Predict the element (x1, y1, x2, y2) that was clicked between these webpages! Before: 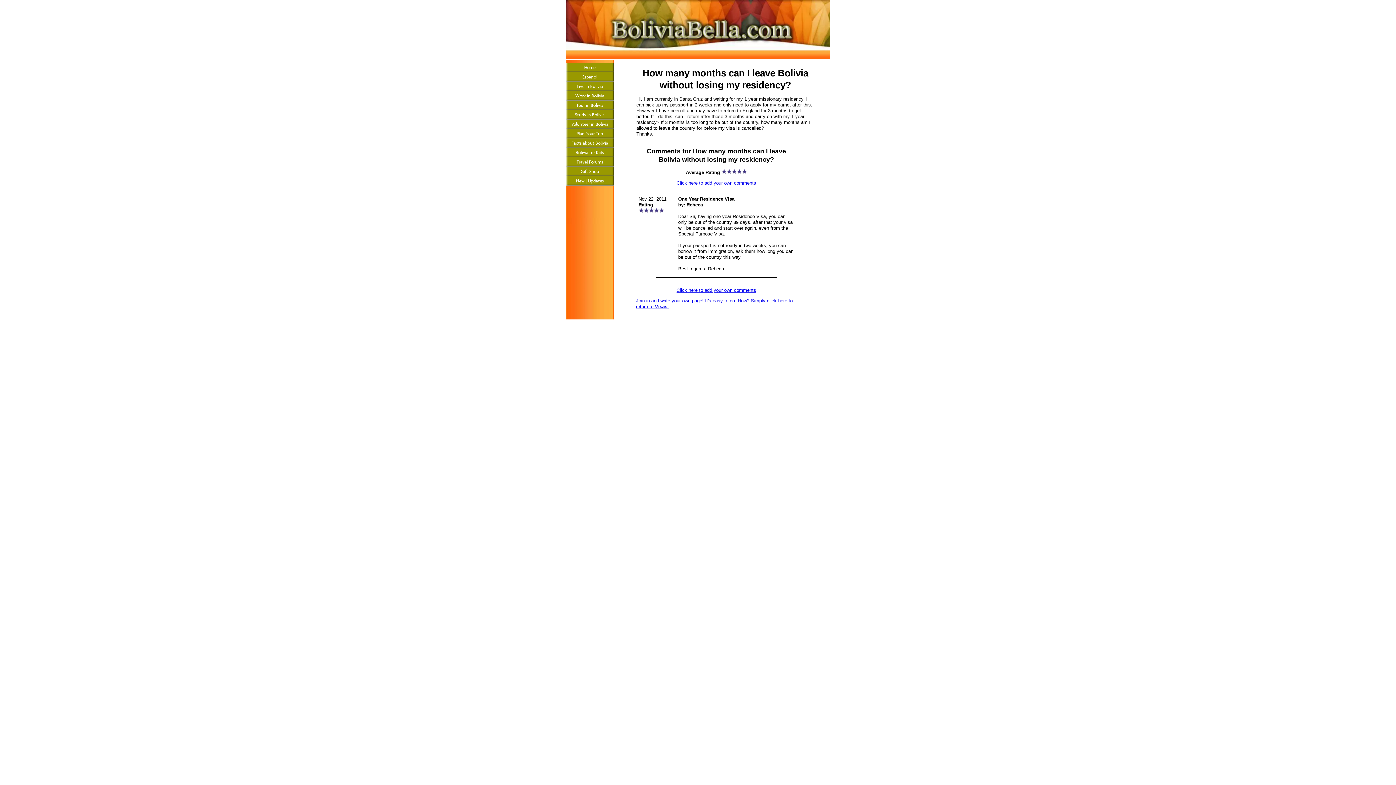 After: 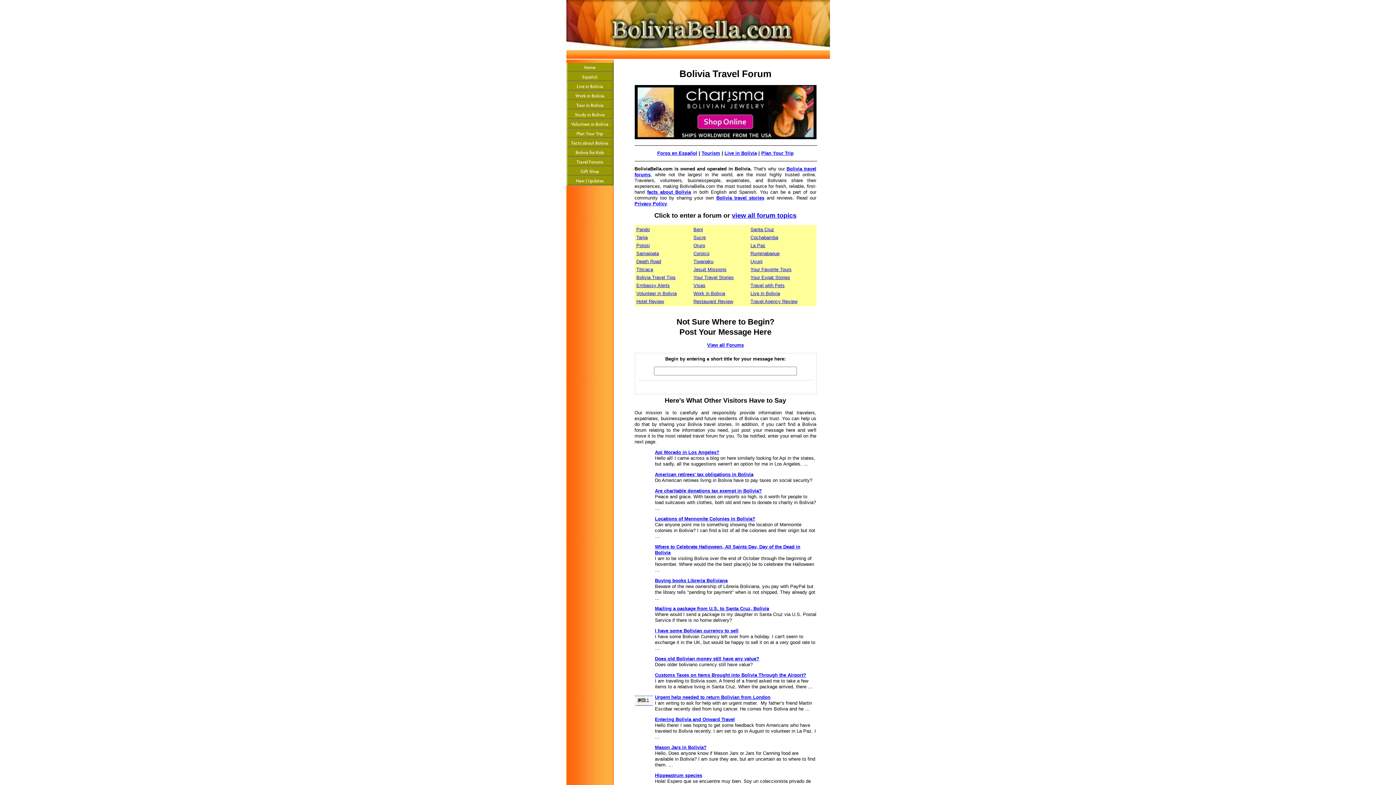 Action: label: Travel Forums bbox: (566, 157, 613, 166)